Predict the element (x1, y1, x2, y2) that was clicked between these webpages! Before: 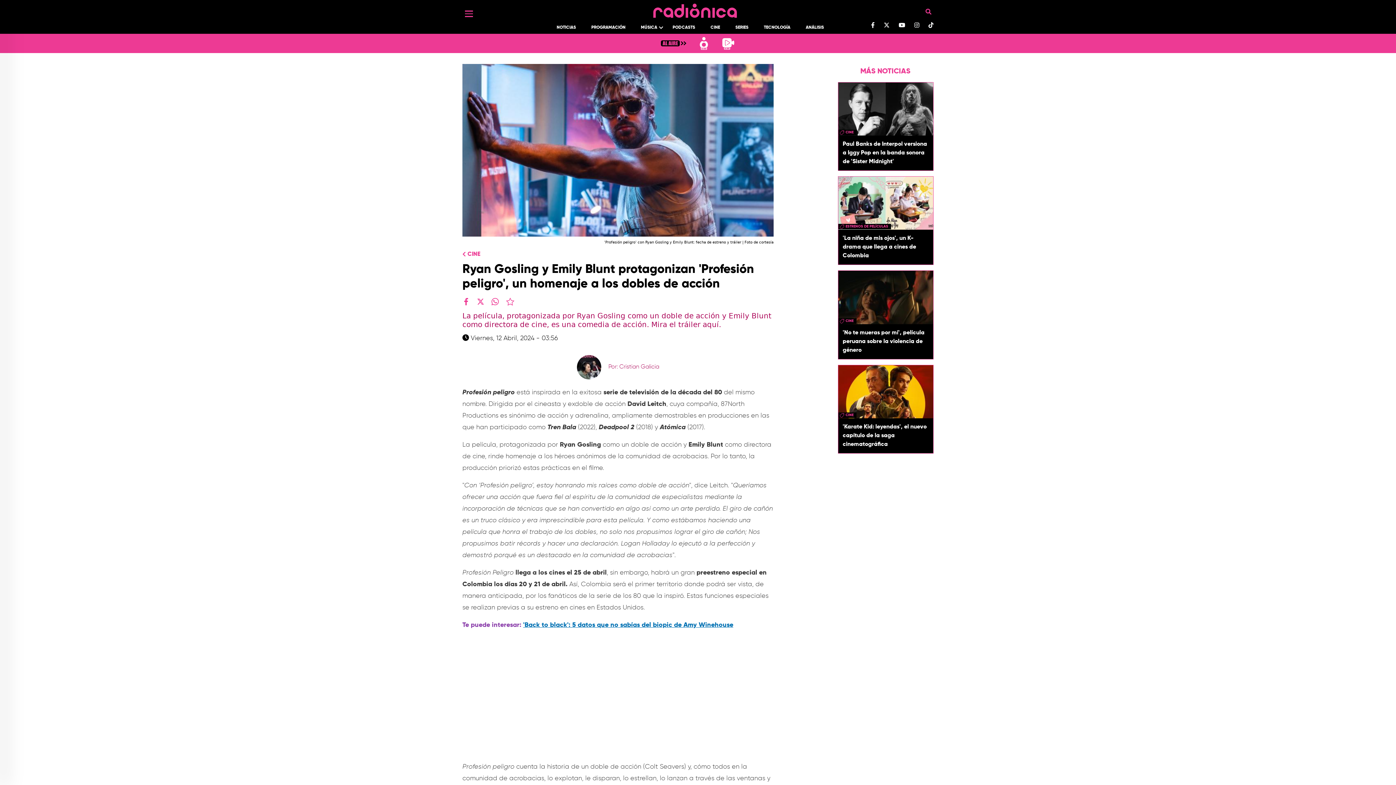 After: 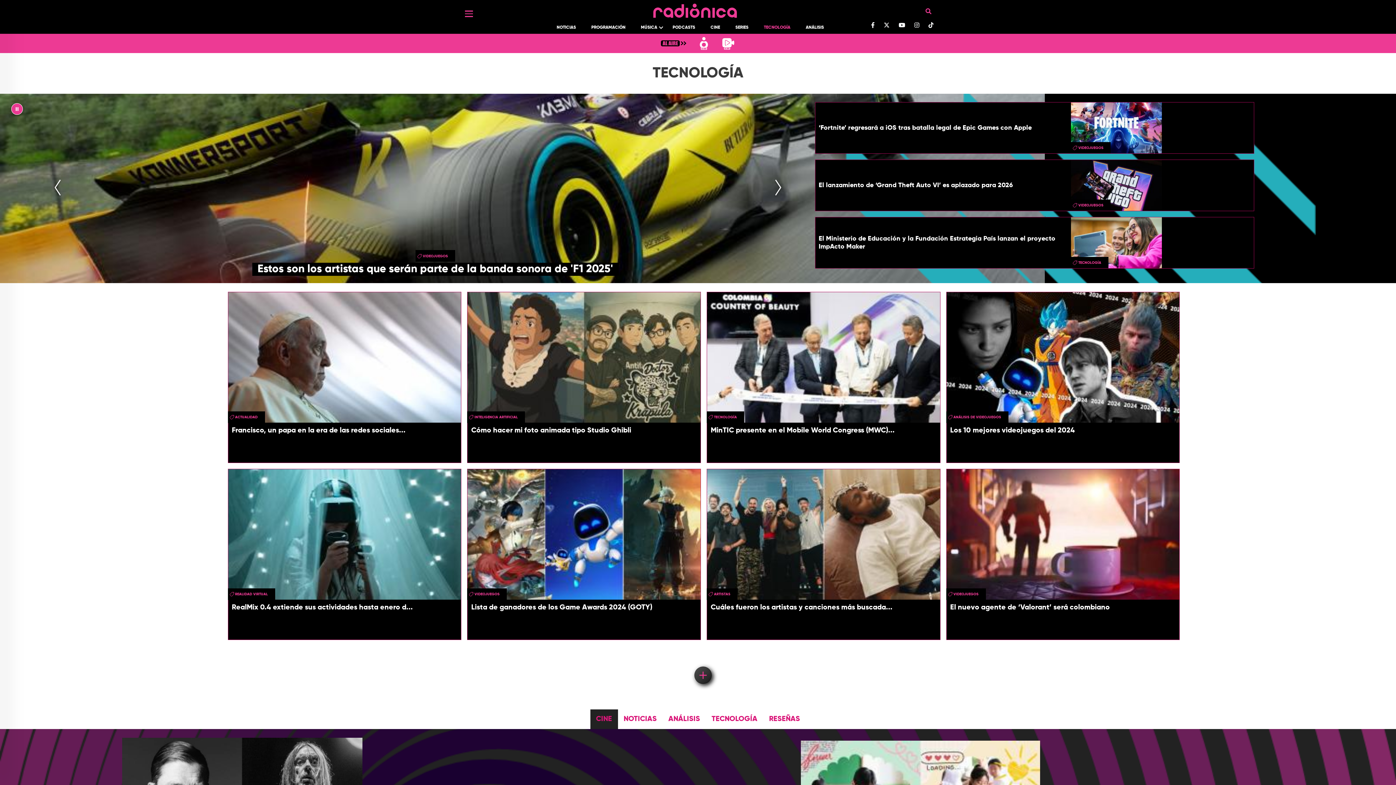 Action: bbox: (764, 25, 790, 30) label: TECNOLOGÍA